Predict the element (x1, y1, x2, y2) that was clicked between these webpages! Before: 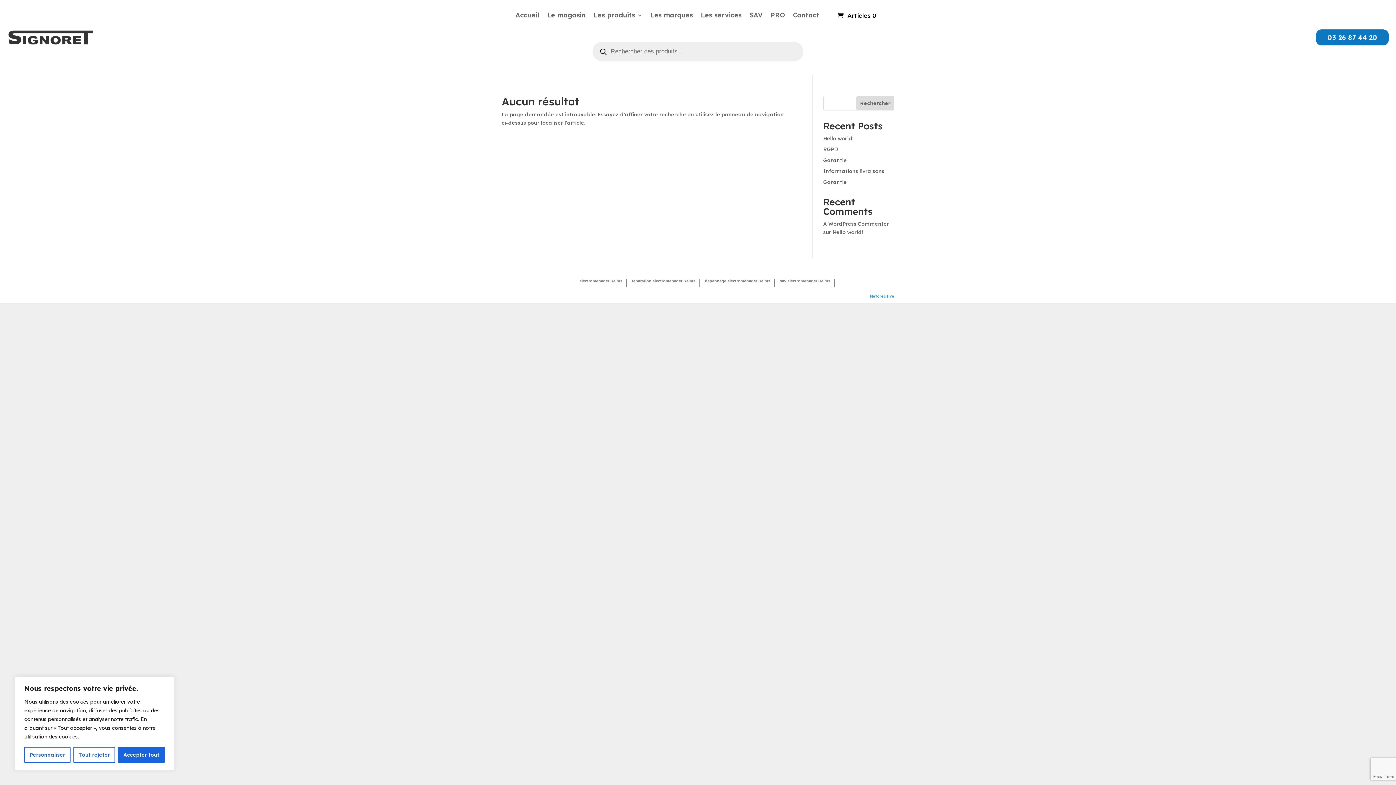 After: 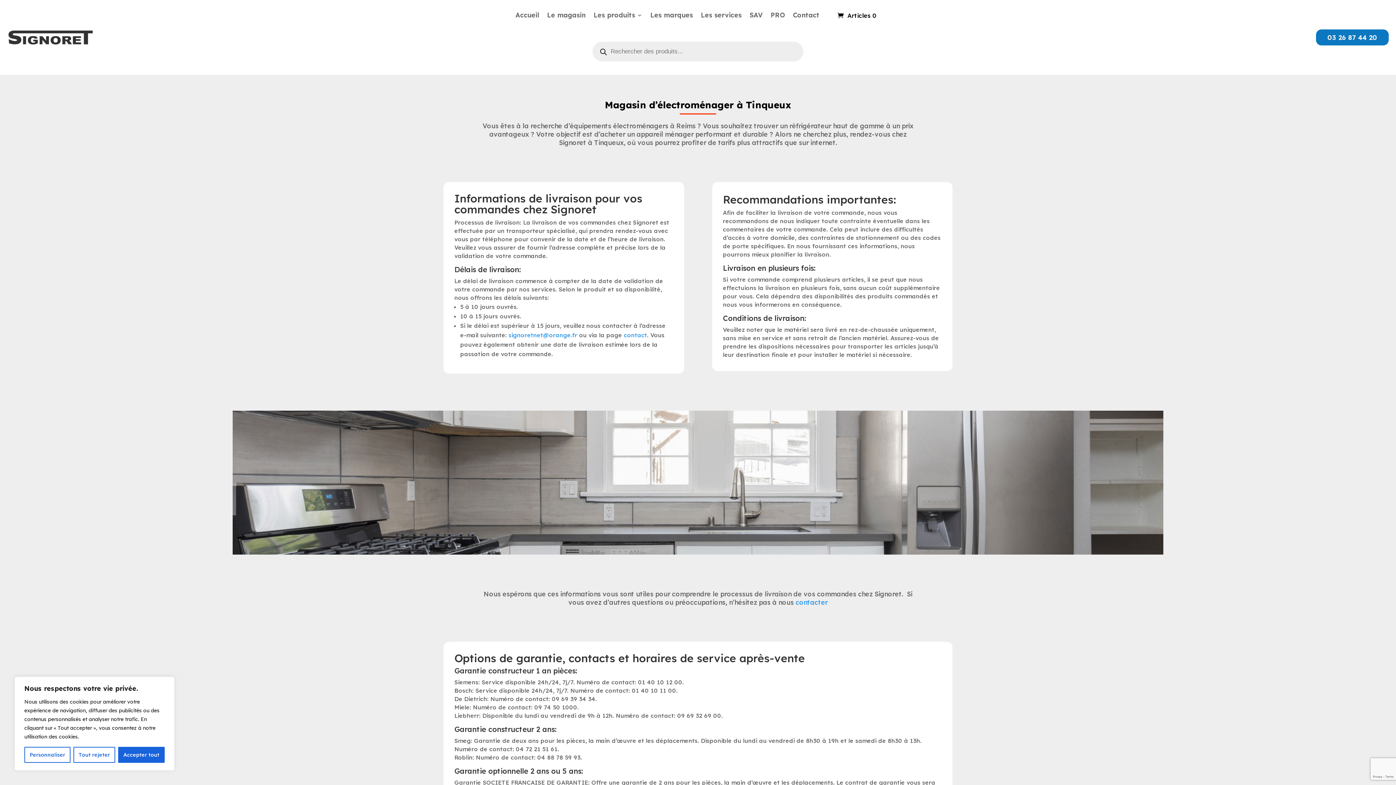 Action: bbox: (705, 278, 770, 283) label: depannage electromenager Reims